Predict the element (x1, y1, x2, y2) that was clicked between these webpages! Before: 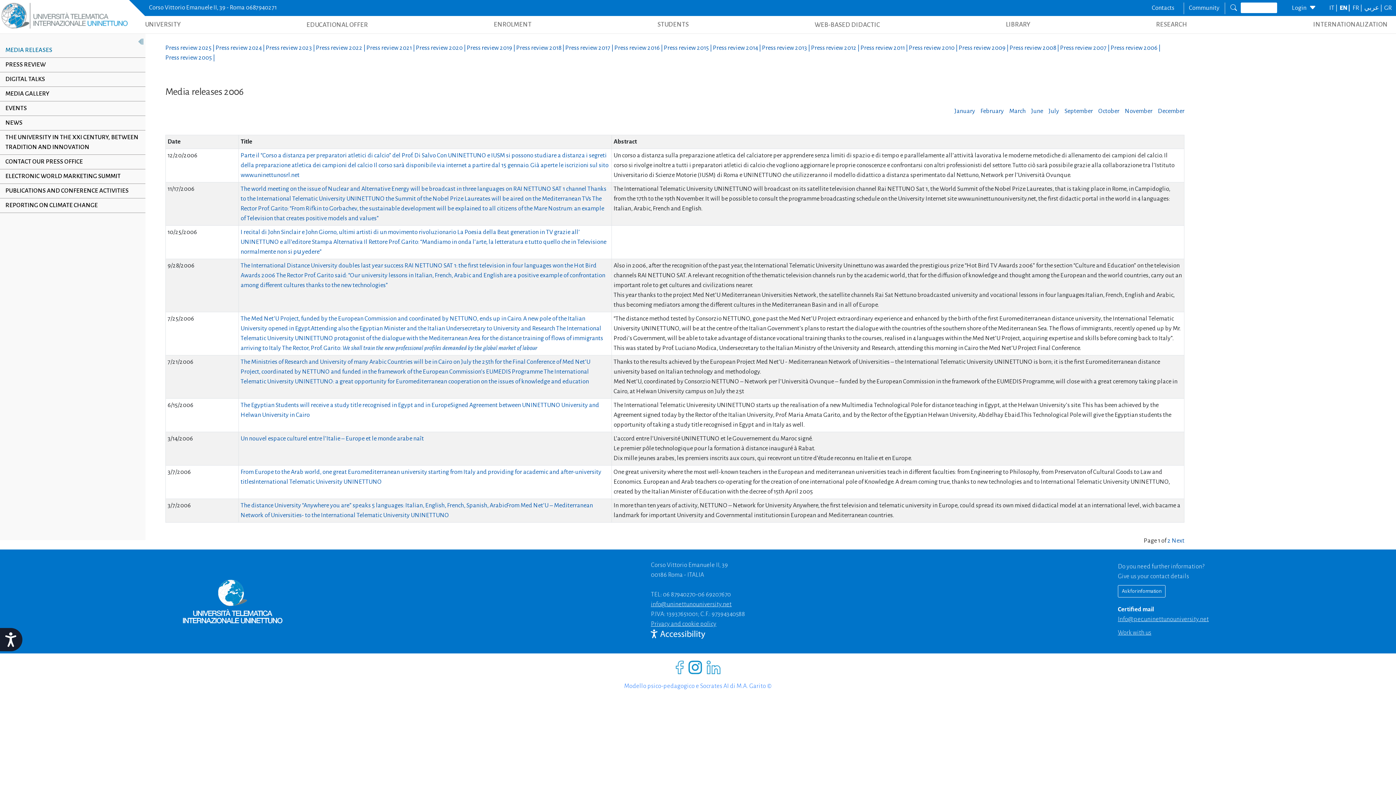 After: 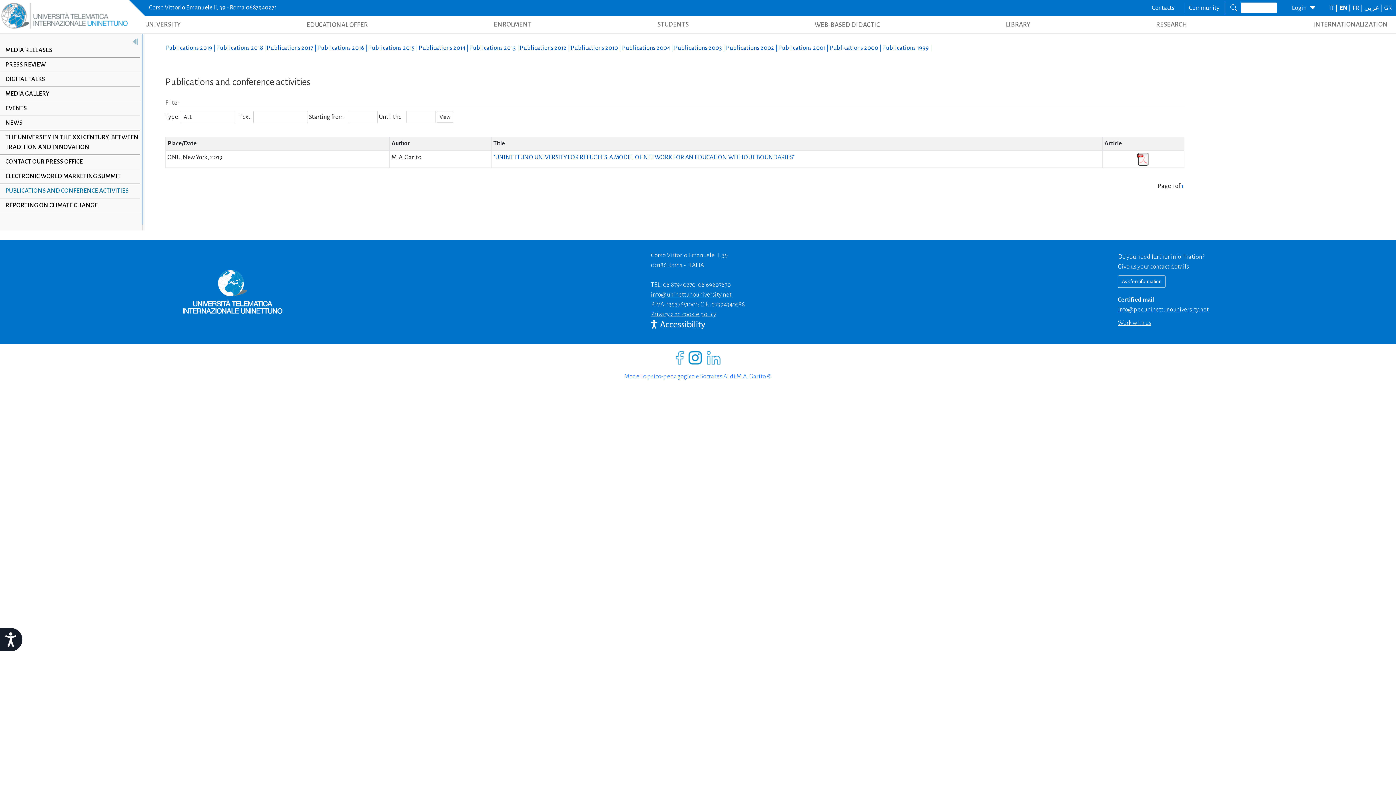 Action: bbox: (0, 184, 145, 198) label: PUBLICATIONS AND CONFERENCE ACTIVITIES